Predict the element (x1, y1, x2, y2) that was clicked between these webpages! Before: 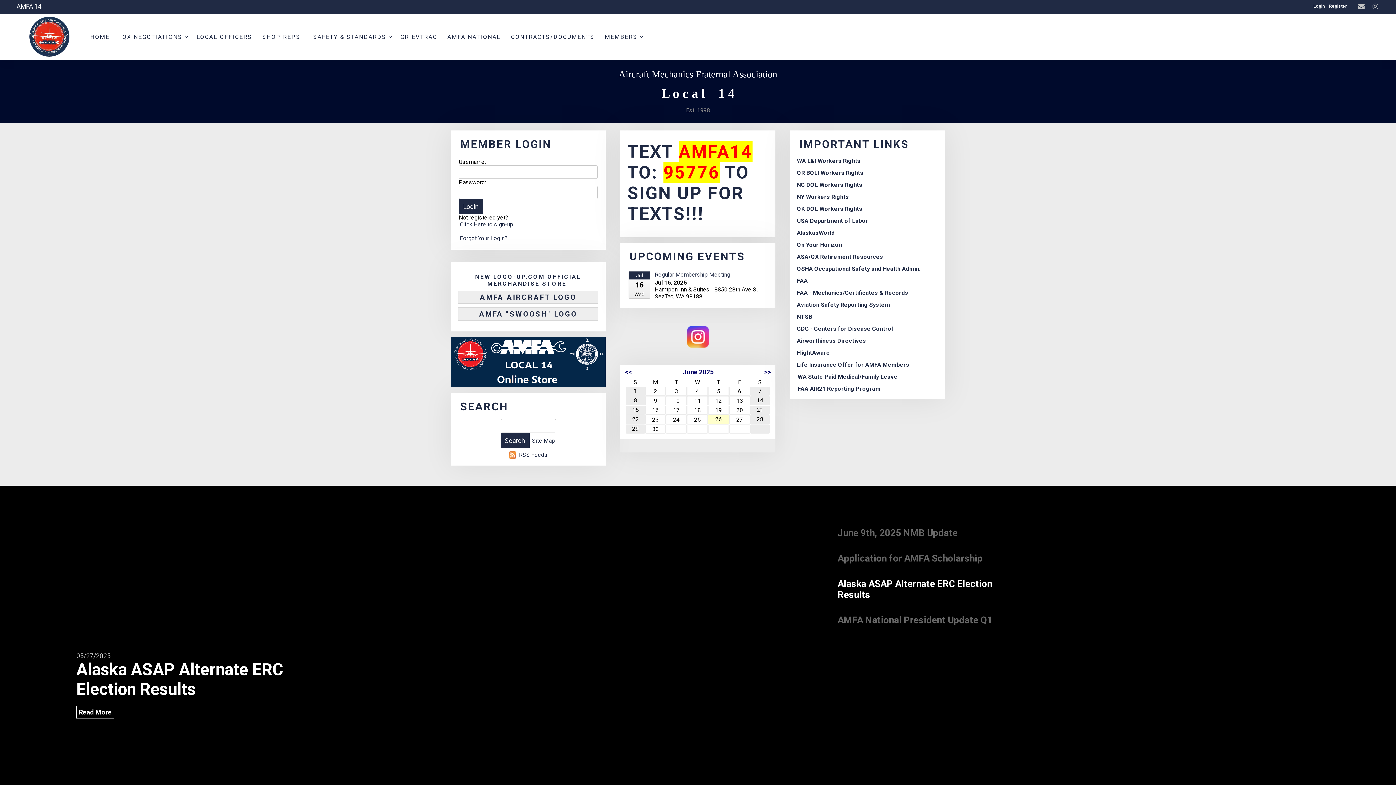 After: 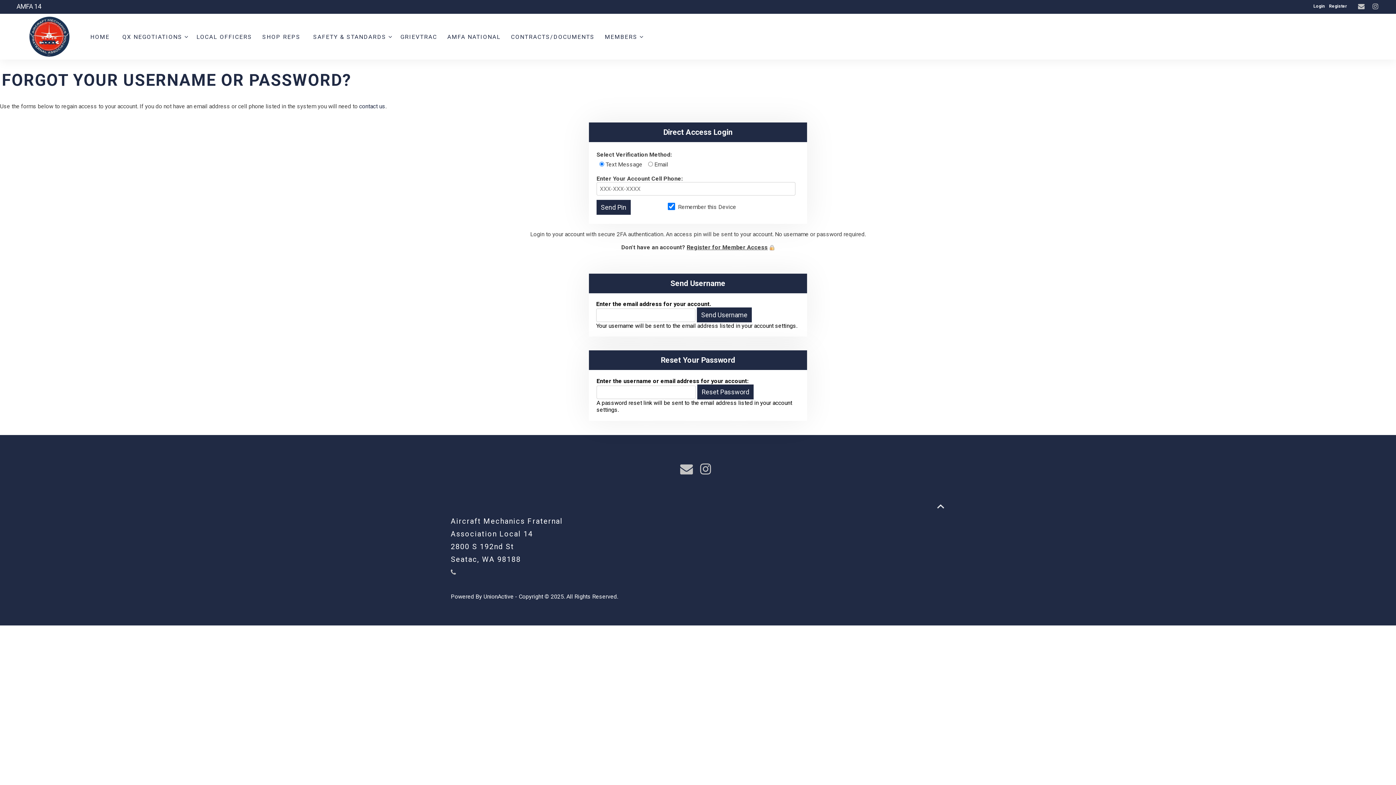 Action: bbox: (458, 233, 508, 243) label: Forgot Your Login?